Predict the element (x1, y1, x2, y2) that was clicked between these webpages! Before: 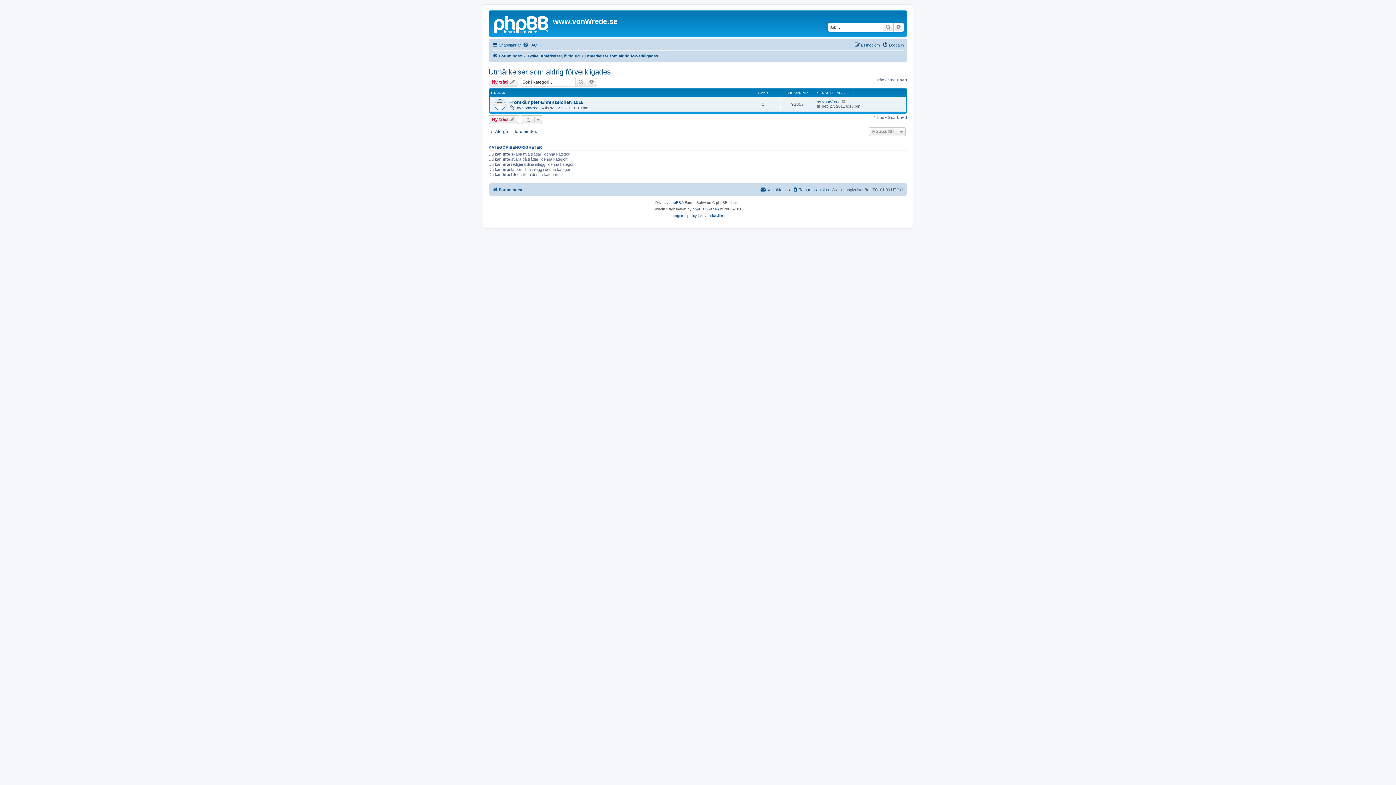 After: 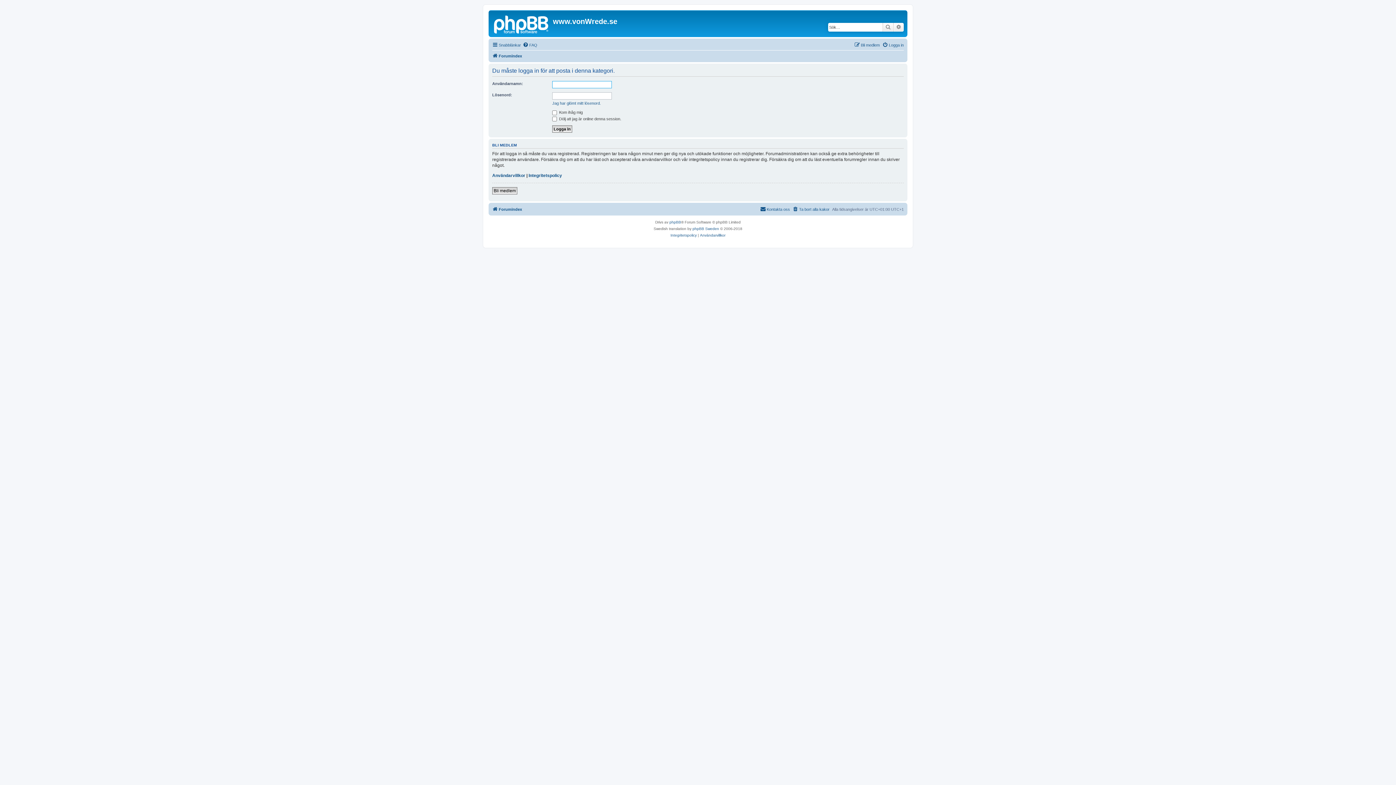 Action: label: Ny tråd  bbox: (488, 115, 519, 124)